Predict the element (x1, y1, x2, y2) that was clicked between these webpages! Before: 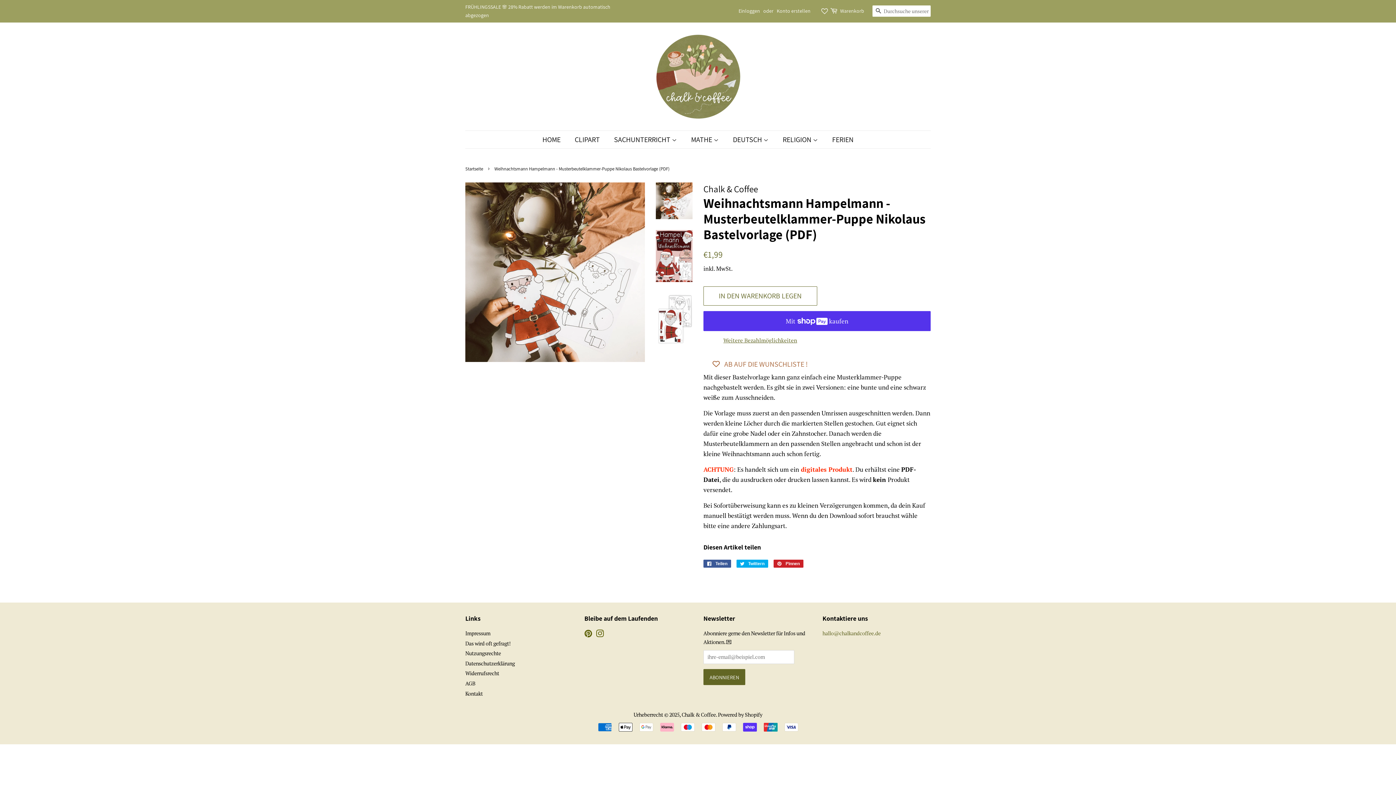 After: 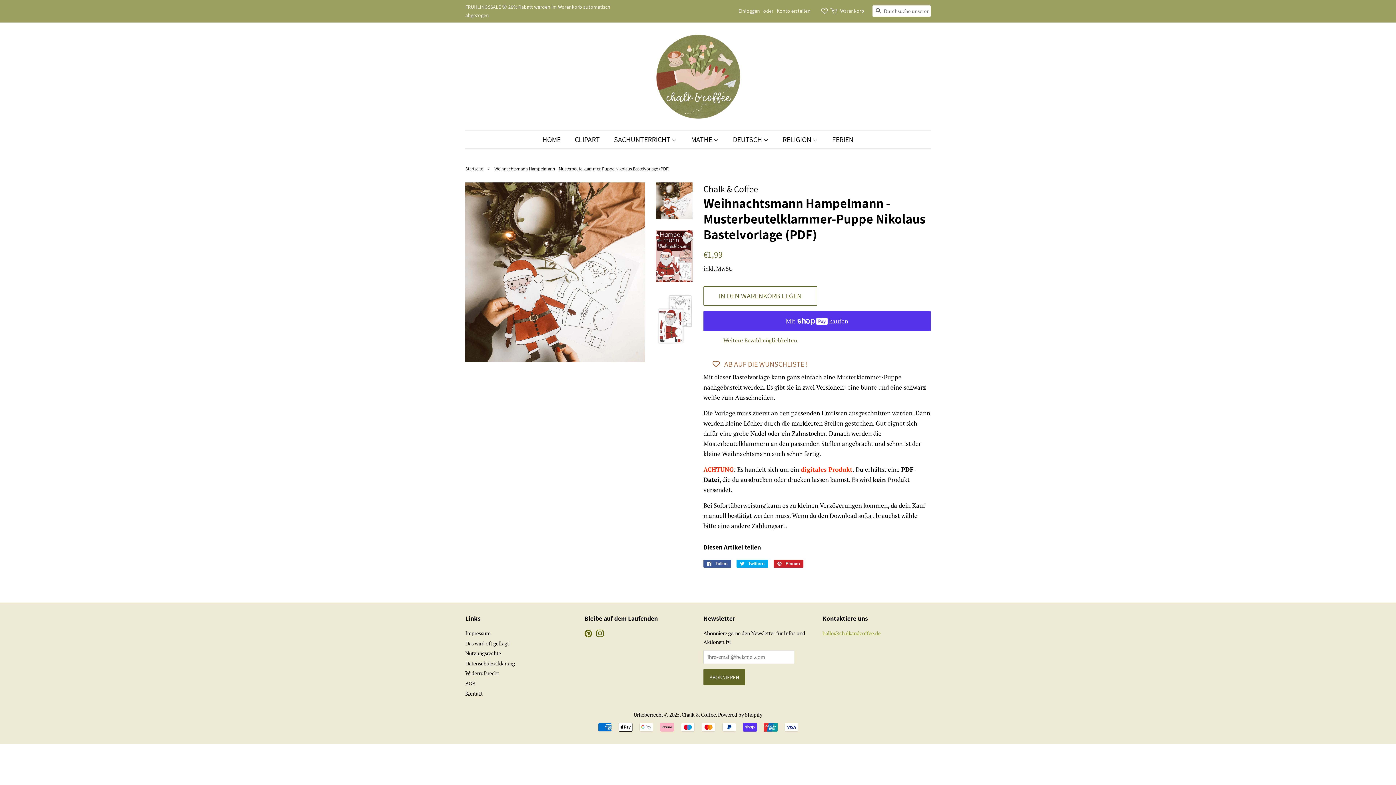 Action: label: hallo@chalkandcoffee.de bbox: (822, 630, 880, 637)